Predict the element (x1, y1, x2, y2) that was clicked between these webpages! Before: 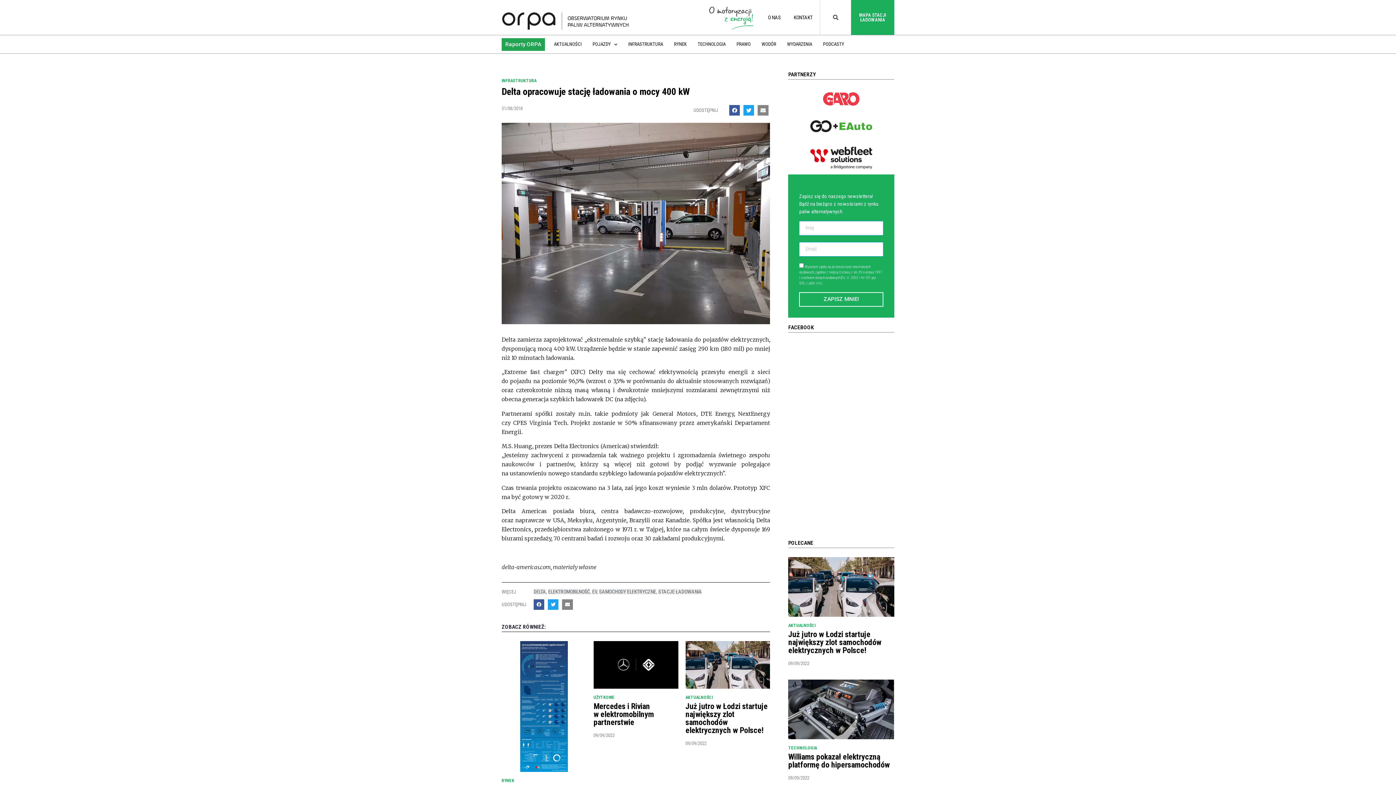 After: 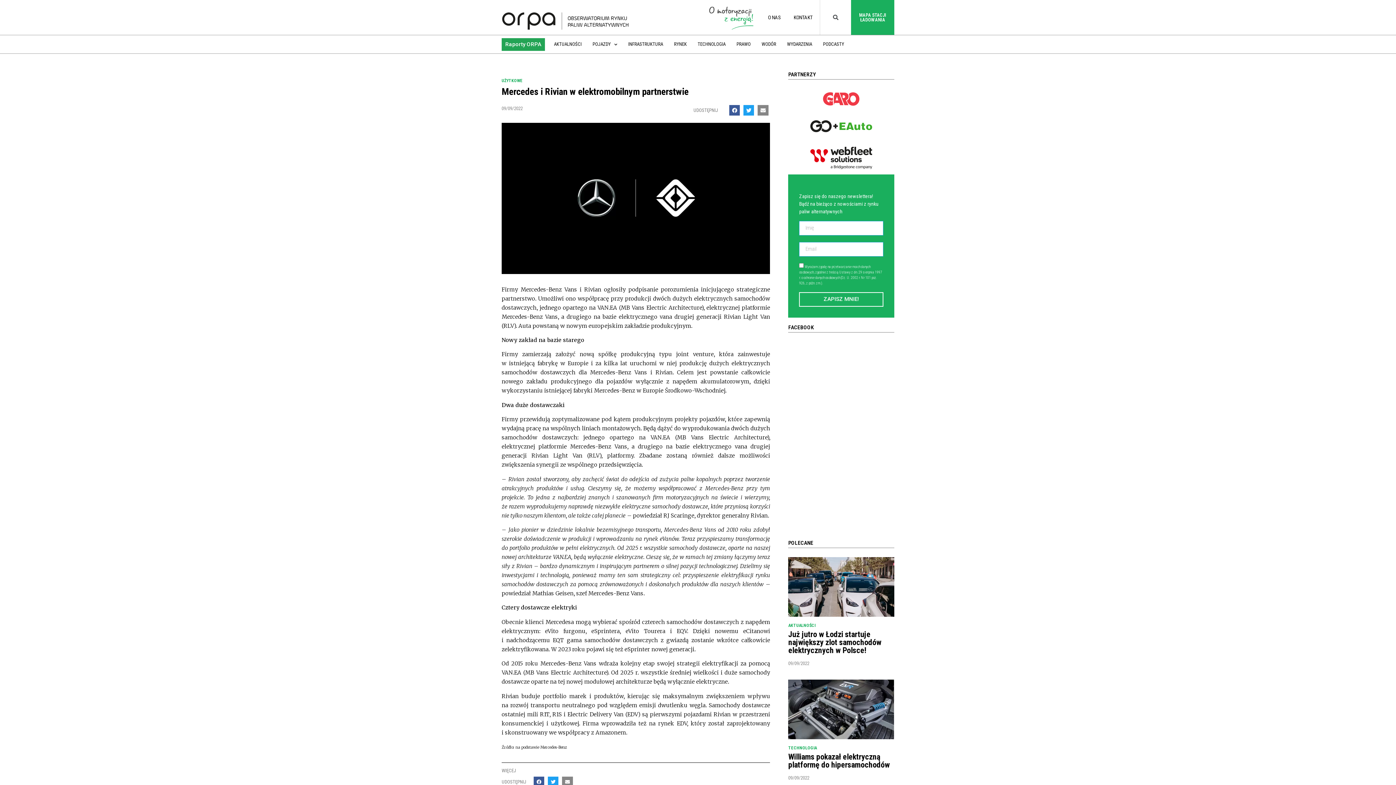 Action: label: Mercedes i Rivian w elektromobilnym partnerstwie bbox: (593, 702, 654, 727)